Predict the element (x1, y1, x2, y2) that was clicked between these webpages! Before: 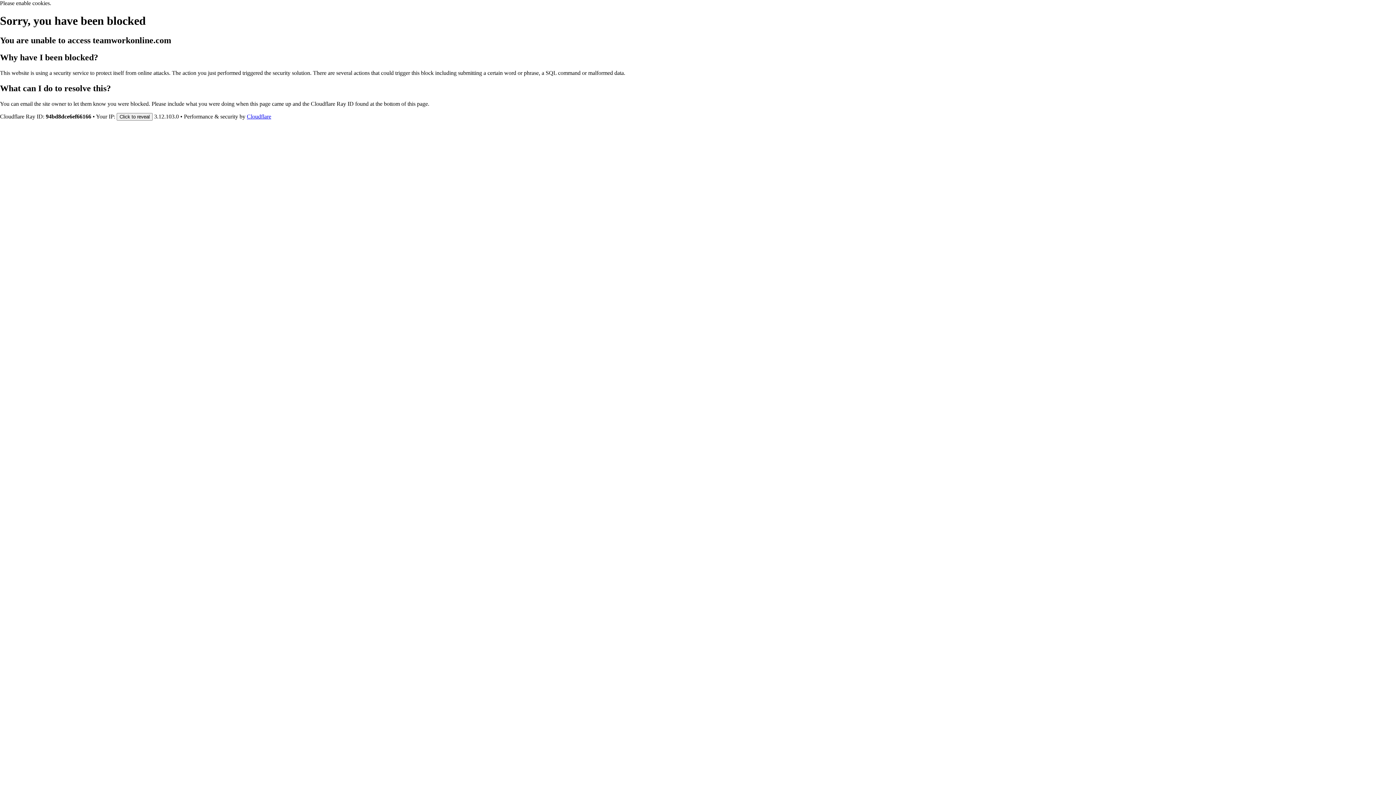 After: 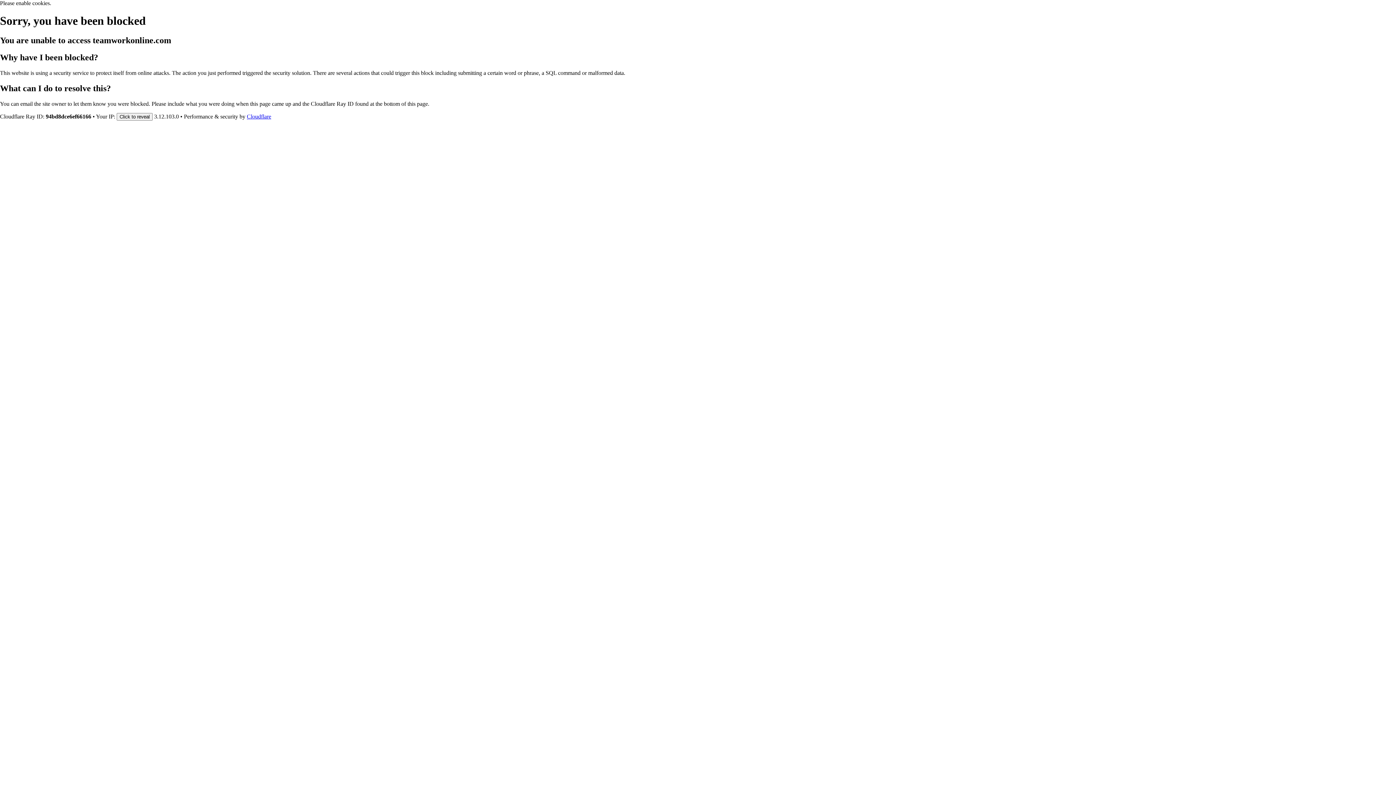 Action: bbox: (246, 113, 271, 119) label: Cloudflare